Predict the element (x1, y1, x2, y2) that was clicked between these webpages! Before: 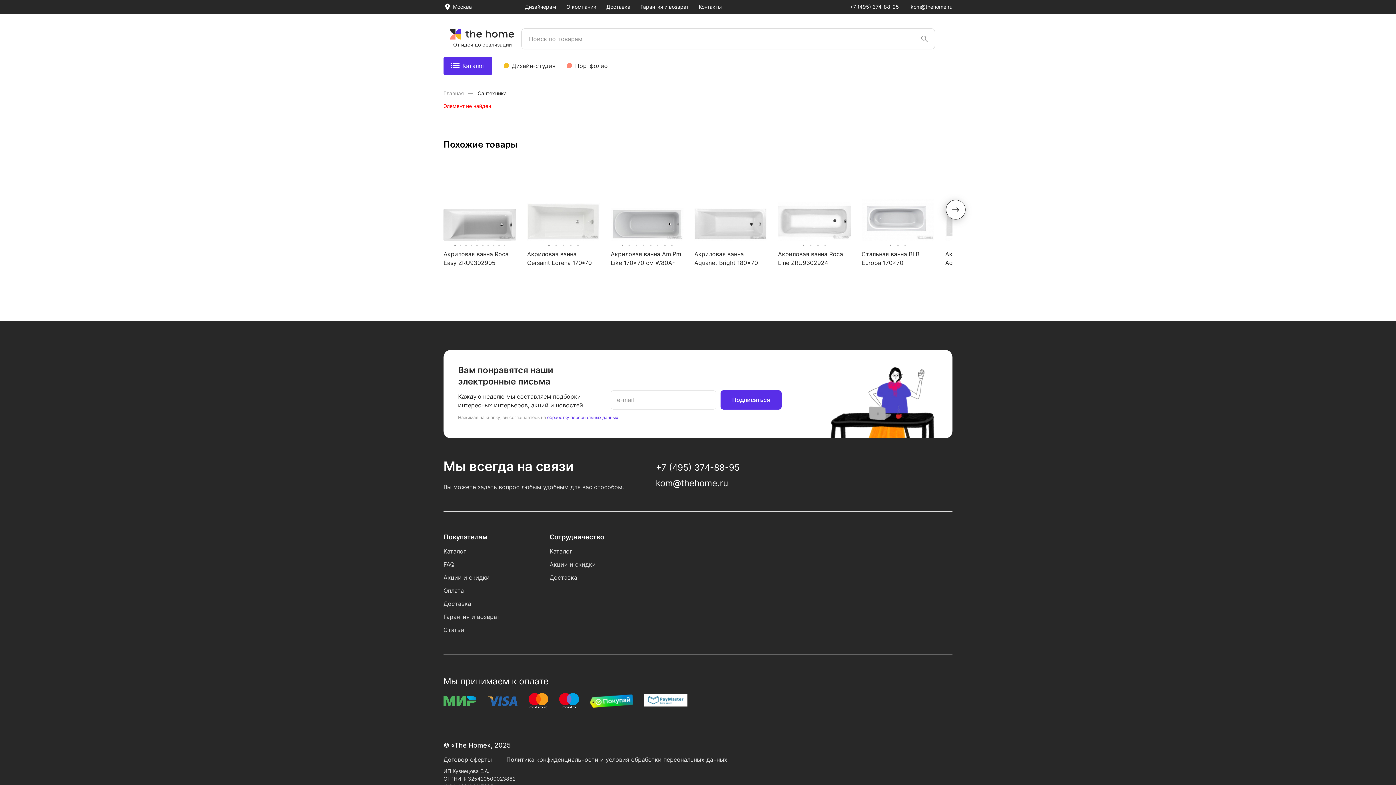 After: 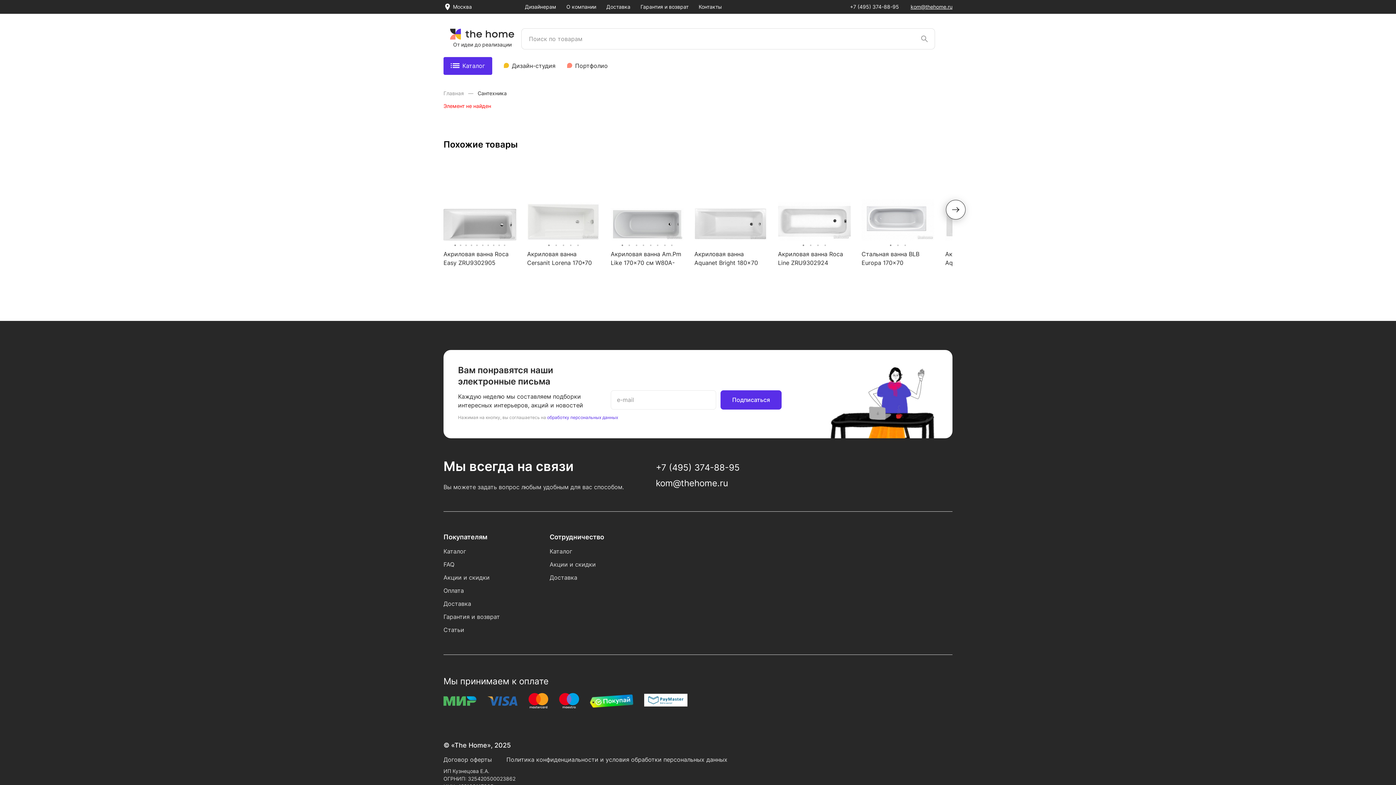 Action: bbox: (910, 3, 952, 9) label: kom@thehome.ru